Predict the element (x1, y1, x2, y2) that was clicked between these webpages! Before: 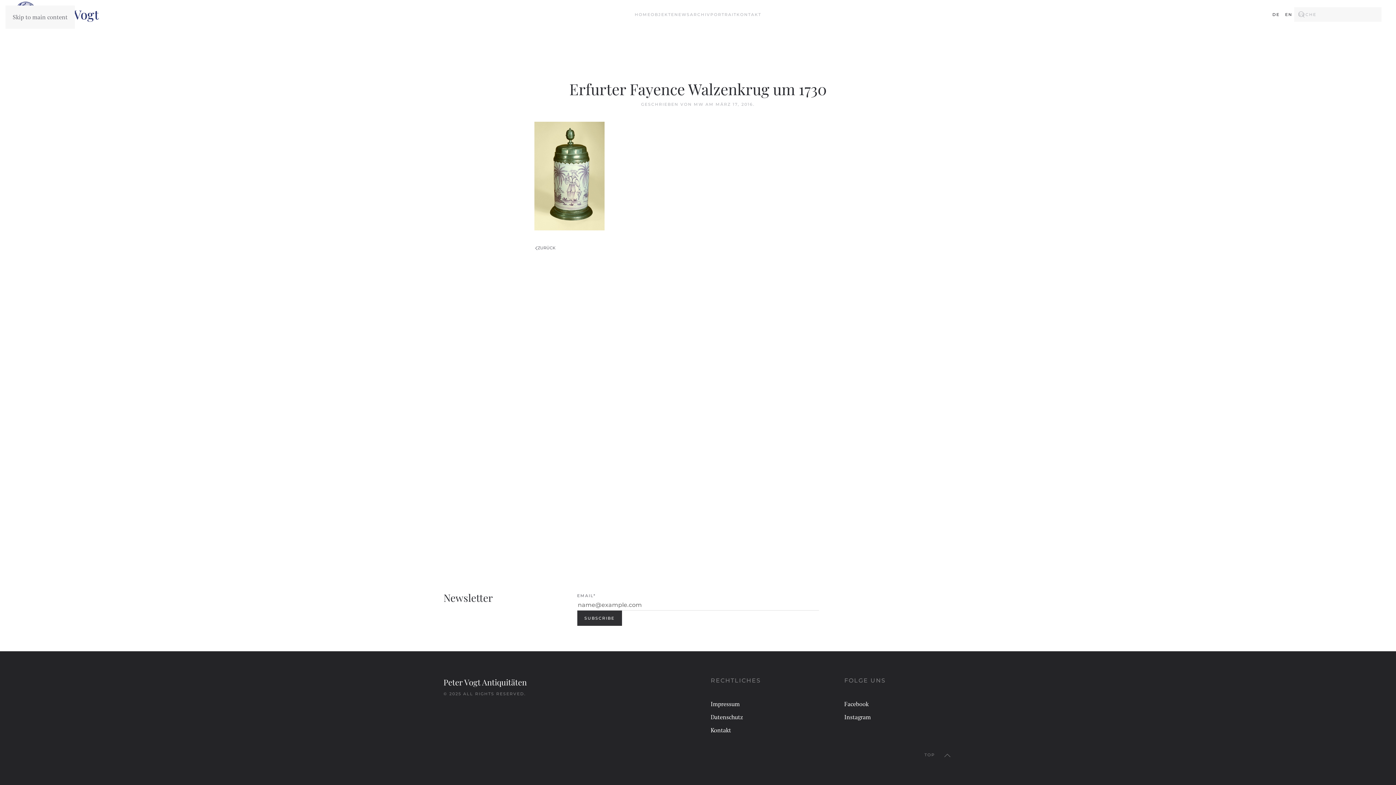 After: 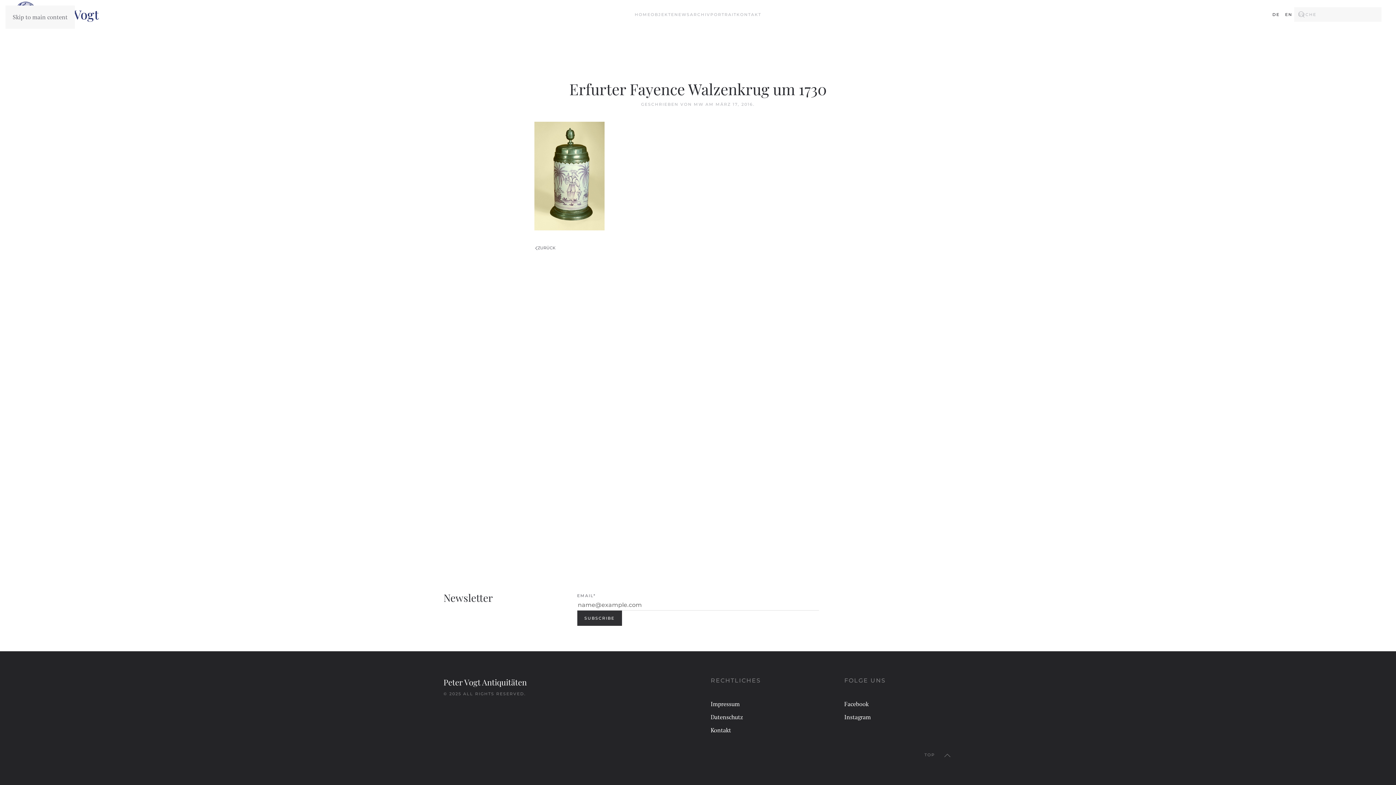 Action: label: DE bbox: (1272, 11, 1280, 16)